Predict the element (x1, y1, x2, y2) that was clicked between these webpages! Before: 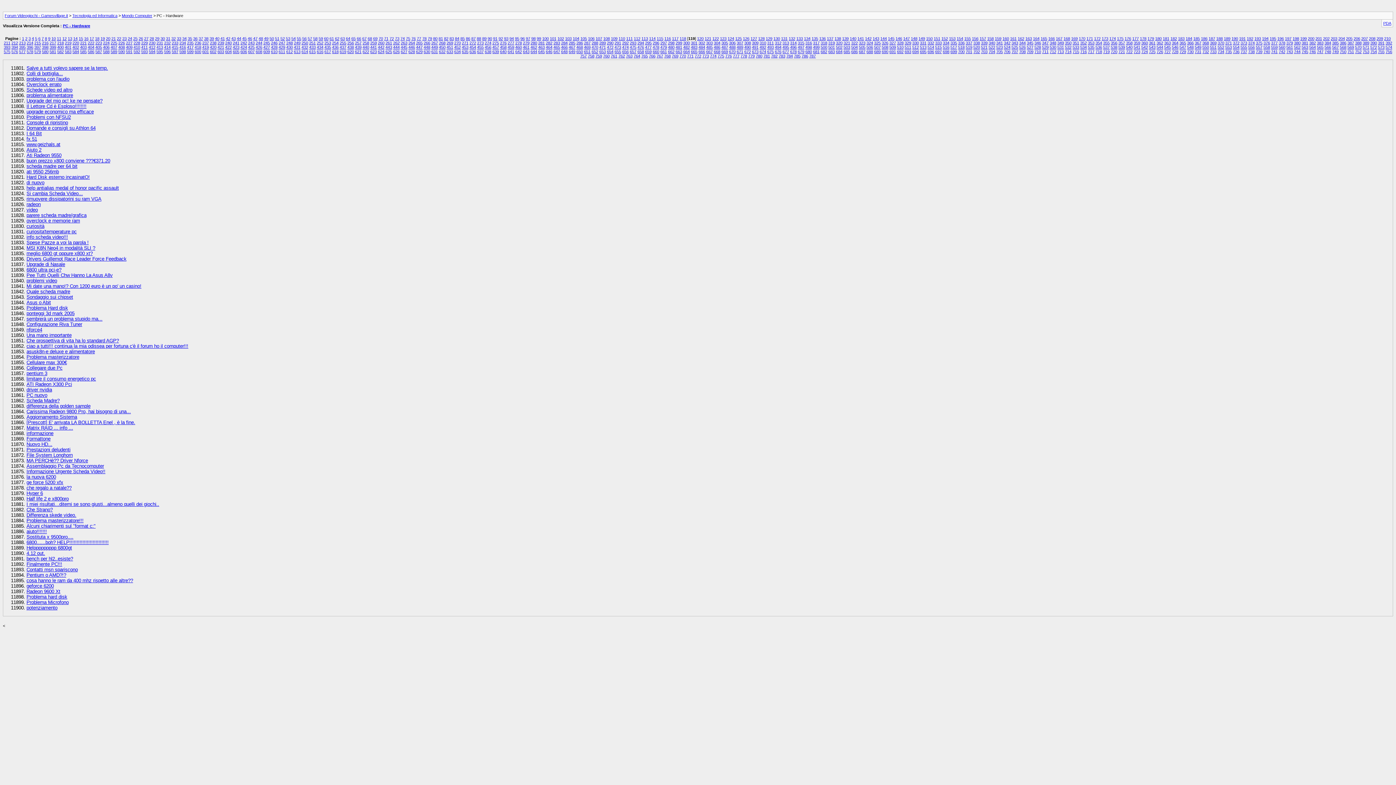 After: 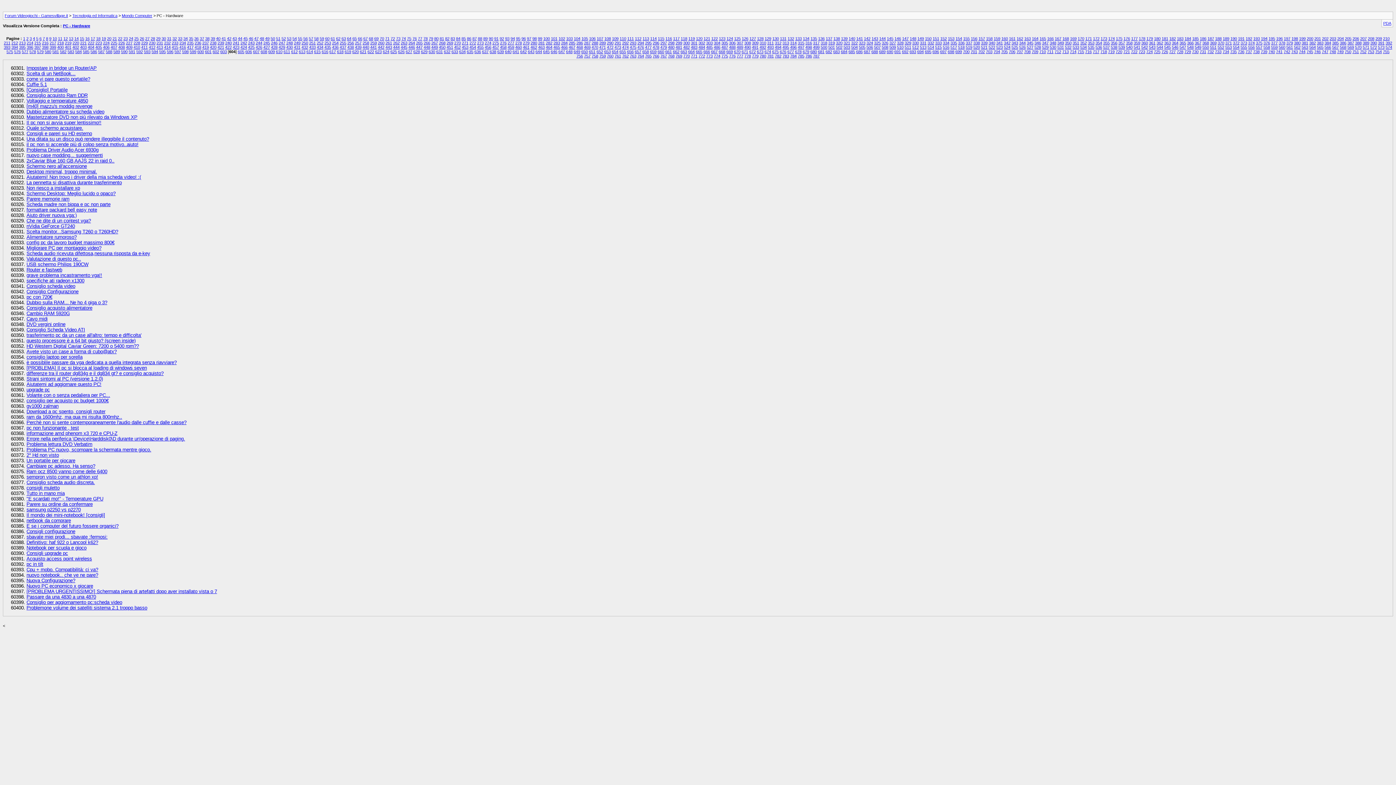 Action: bbox: (225, 49, 231, 53) label: 604